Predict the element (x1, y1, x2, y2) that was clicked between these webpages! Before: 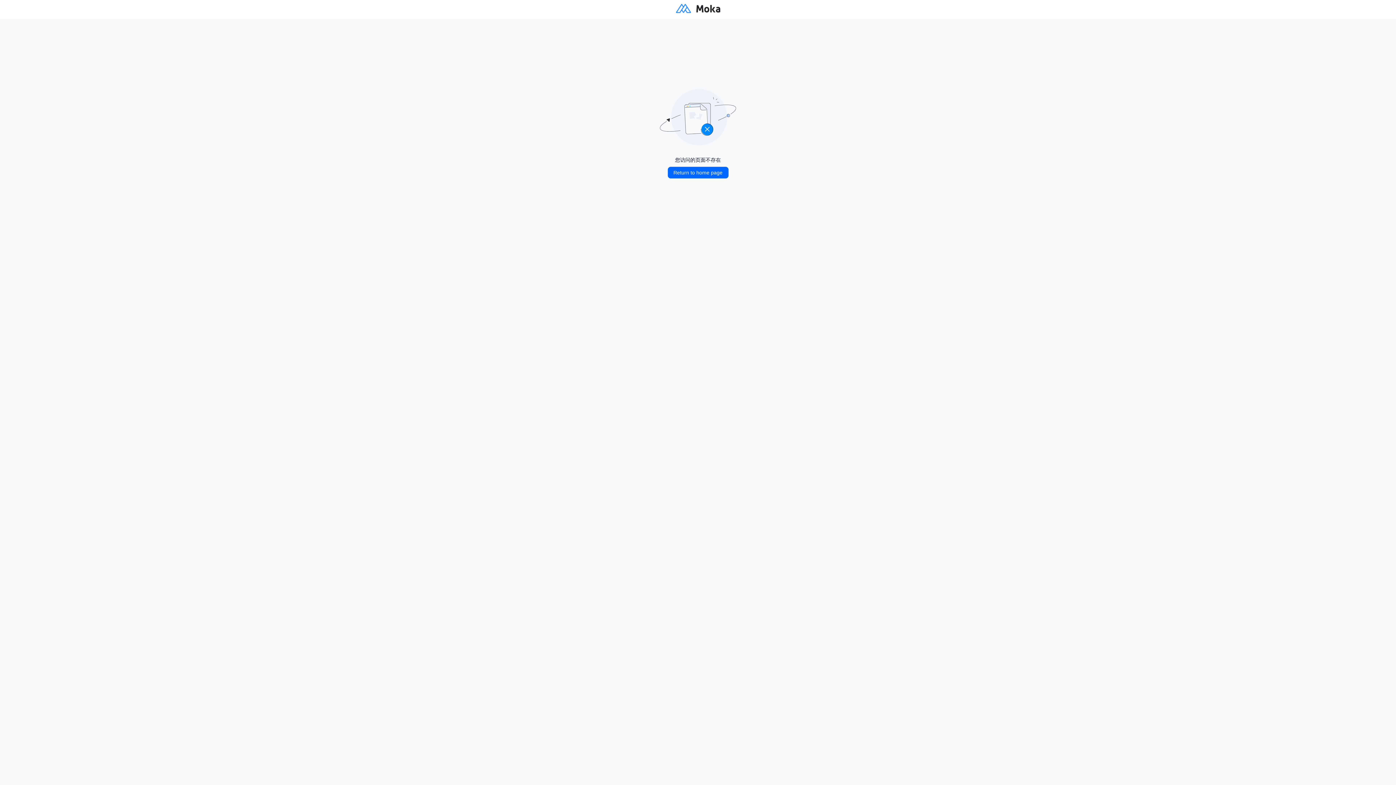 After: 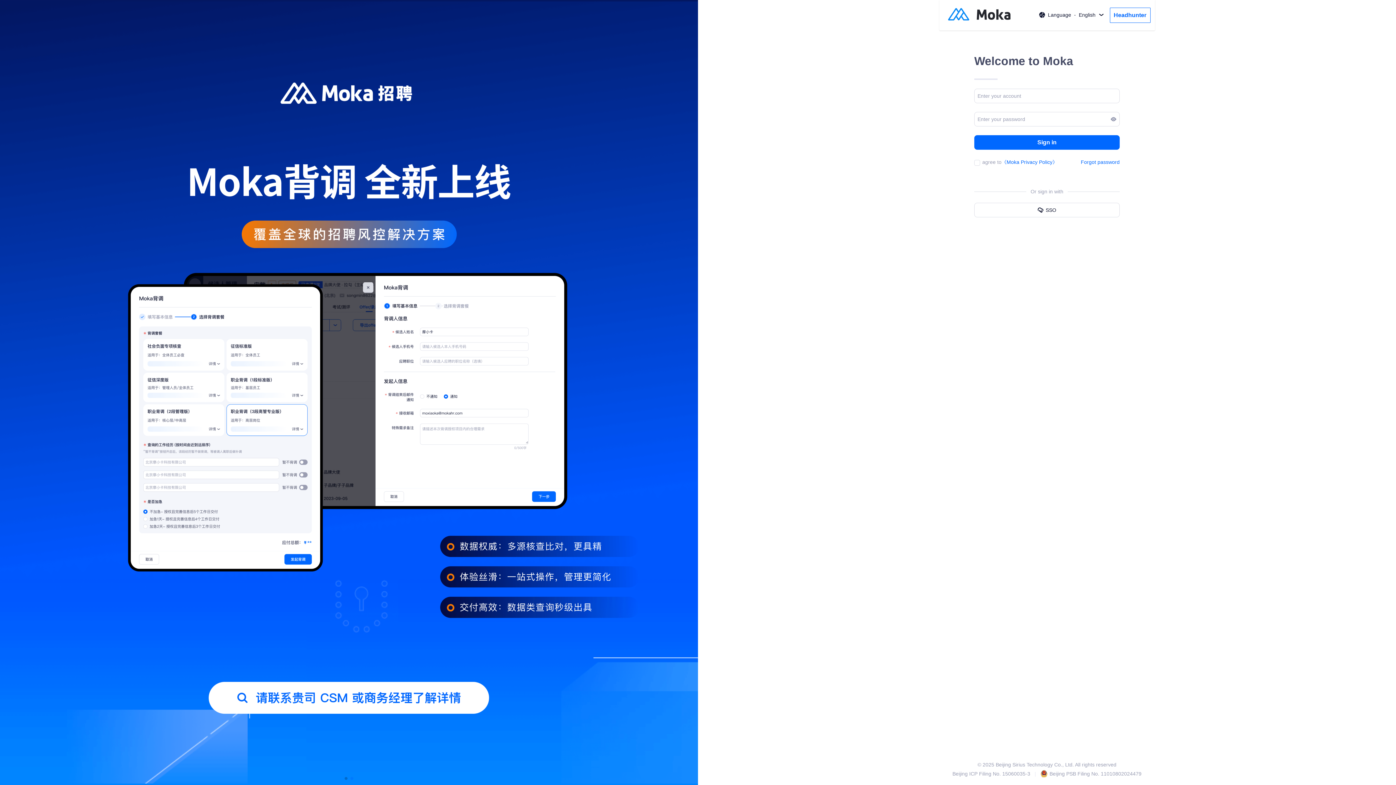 Action: bbox: (675, 3, 720, 15)